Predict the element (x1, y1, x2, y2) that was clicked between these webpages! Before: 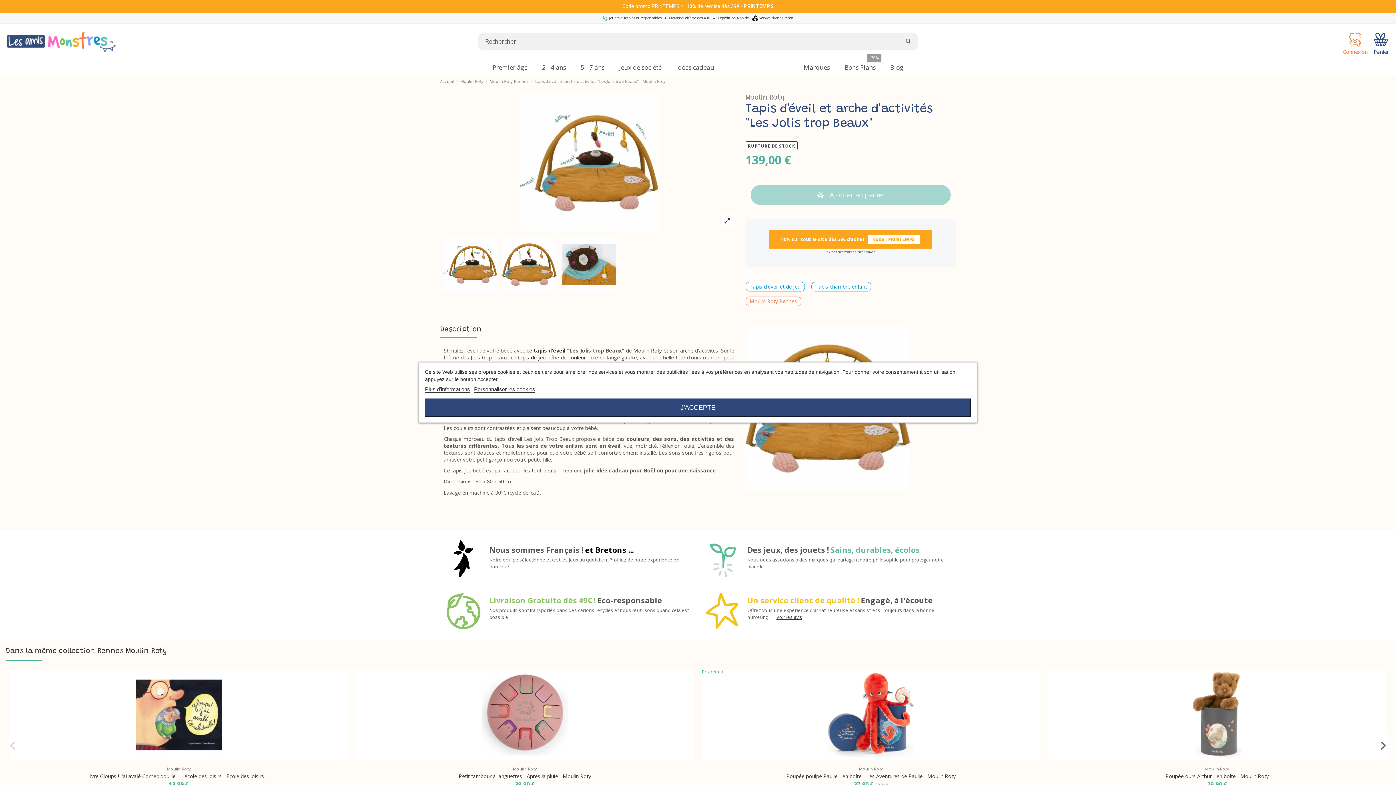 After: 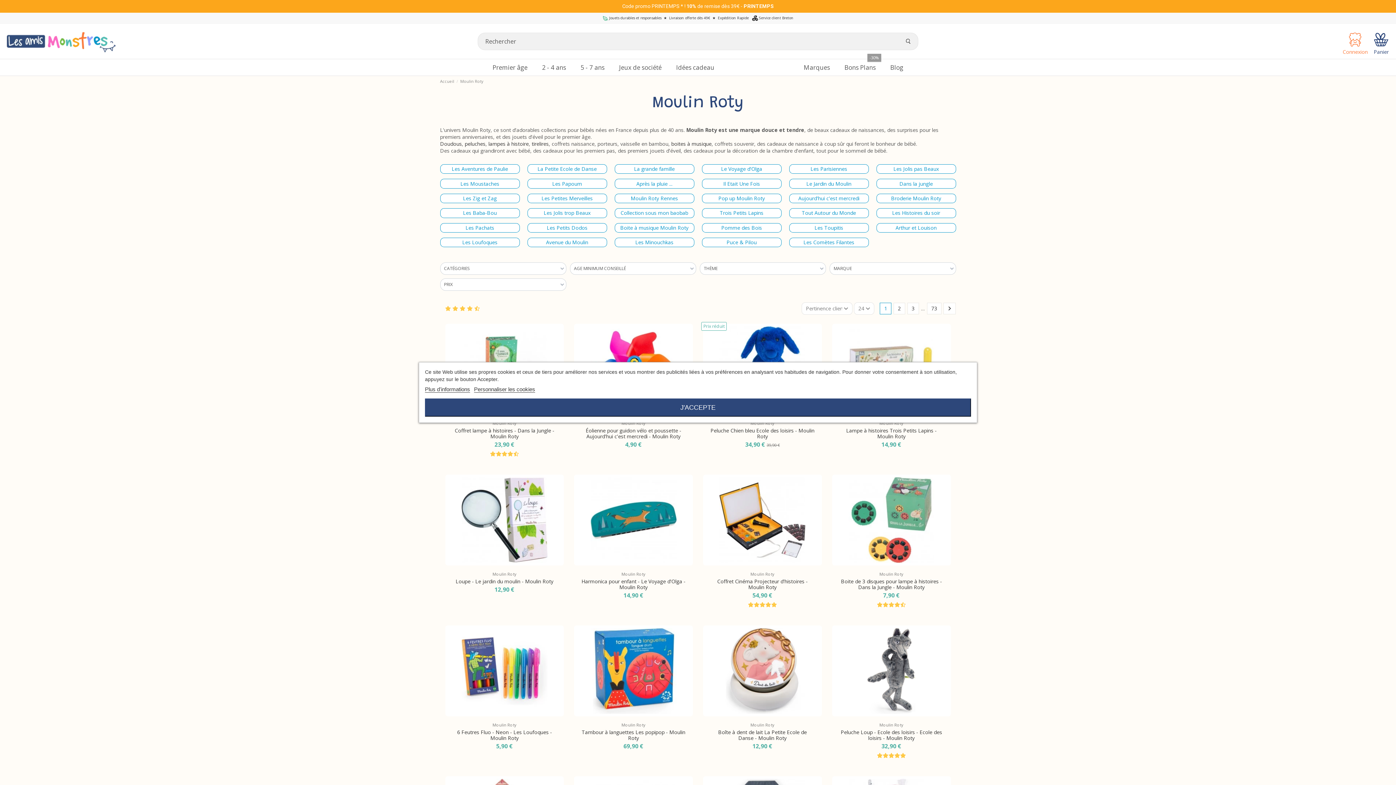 Action: label: Moulin Roty et son arche bbox: (633, 347, 693, 354)